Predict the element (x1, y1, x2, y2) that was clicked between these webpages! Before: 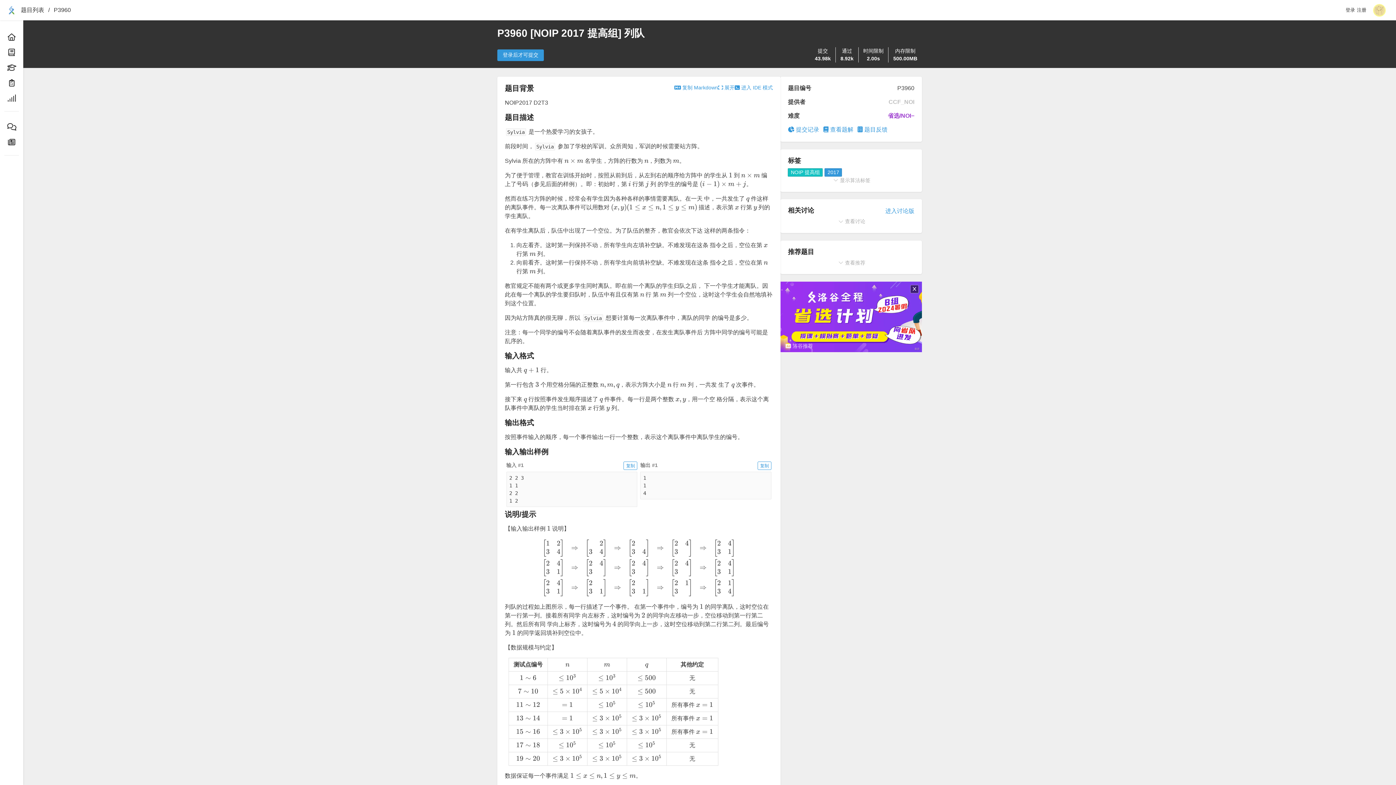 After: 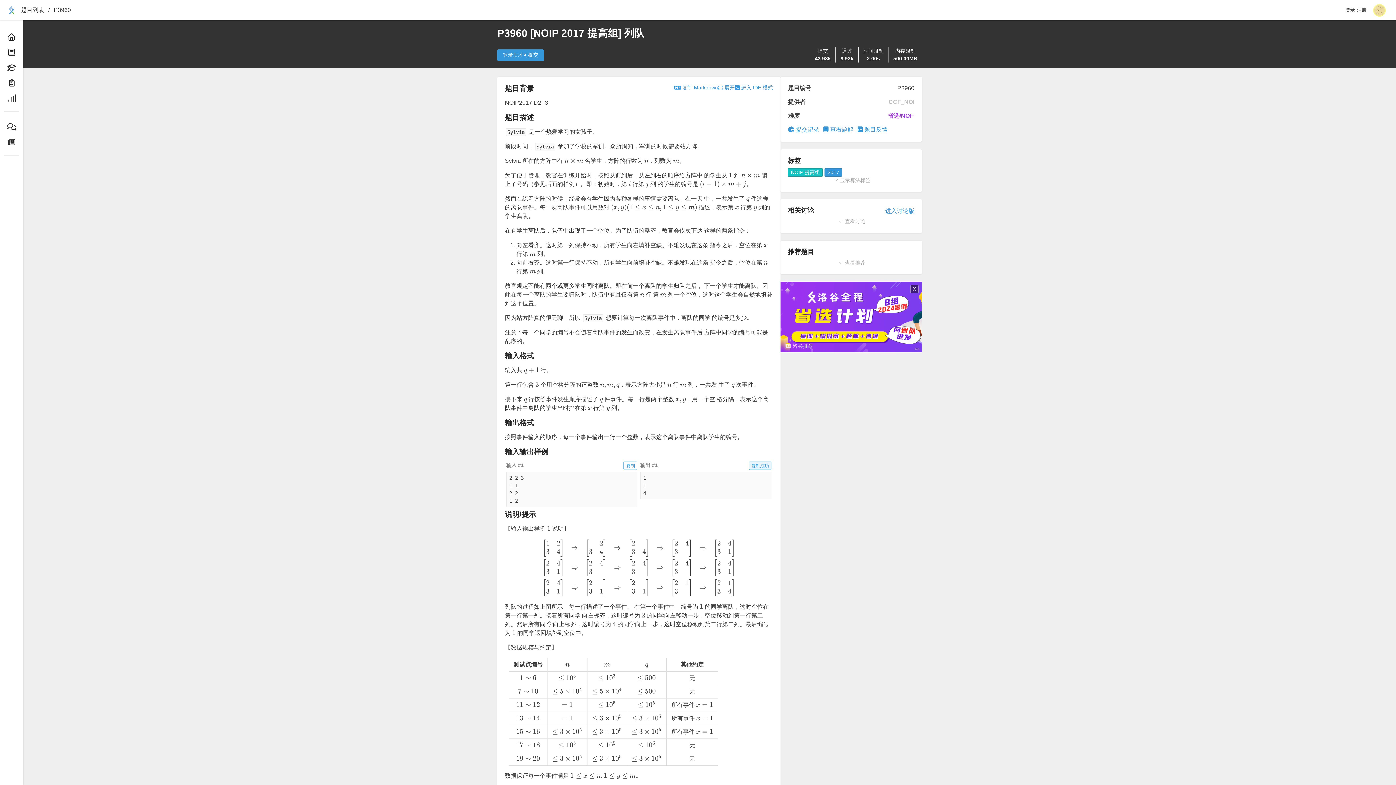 Action: bbox: (757, 461, 771, 470) label: 复制